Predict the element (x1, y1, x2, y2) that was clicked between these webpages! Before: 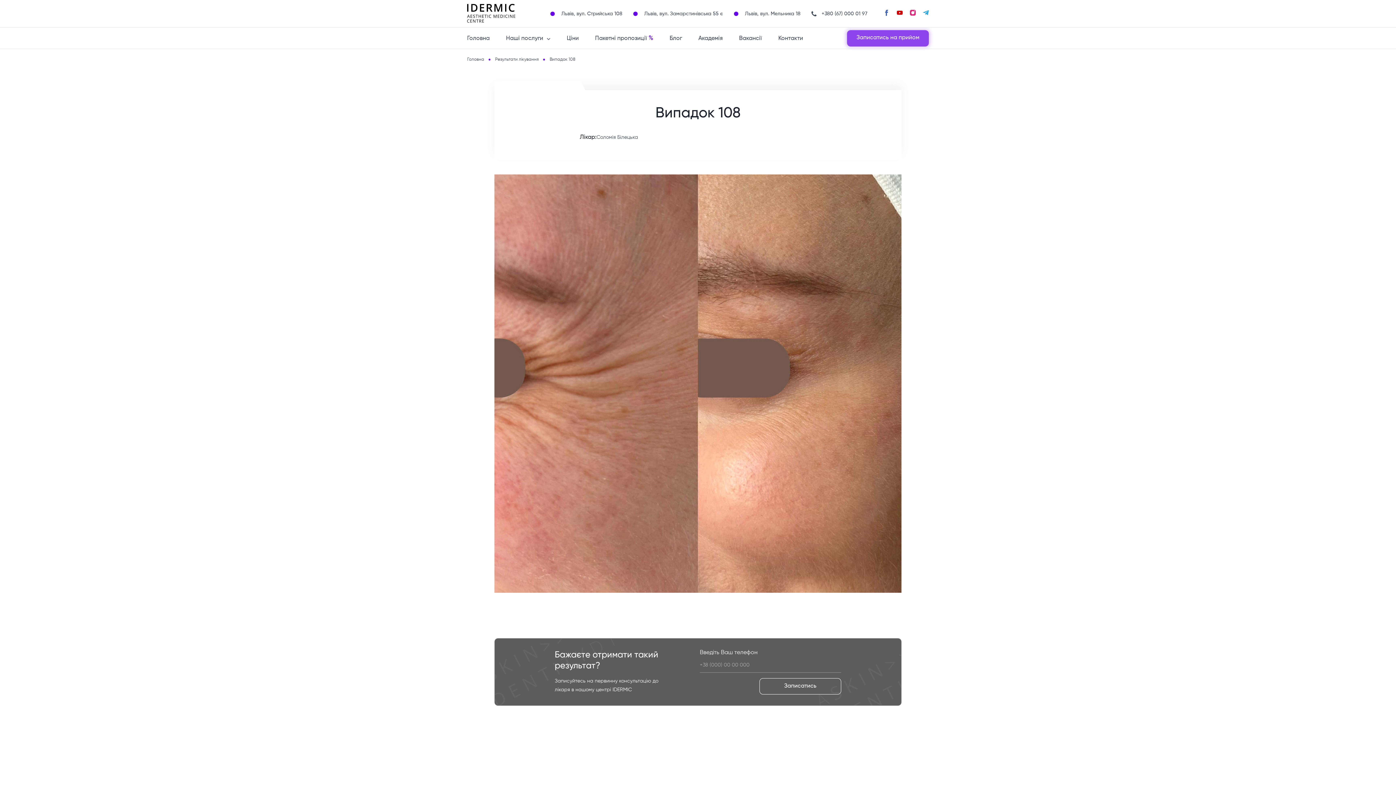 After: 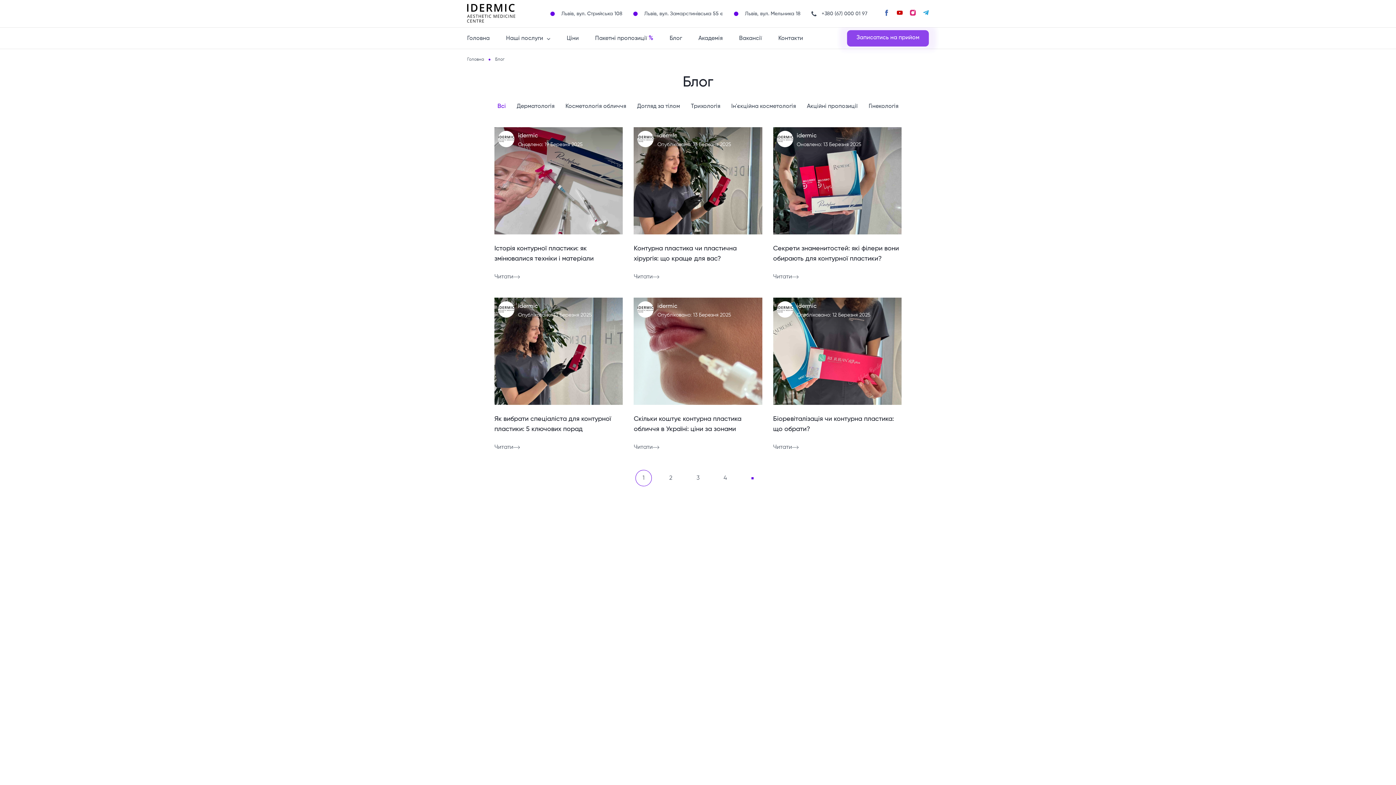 Action: label: Блог bbox: (669, 28, 682, 49)